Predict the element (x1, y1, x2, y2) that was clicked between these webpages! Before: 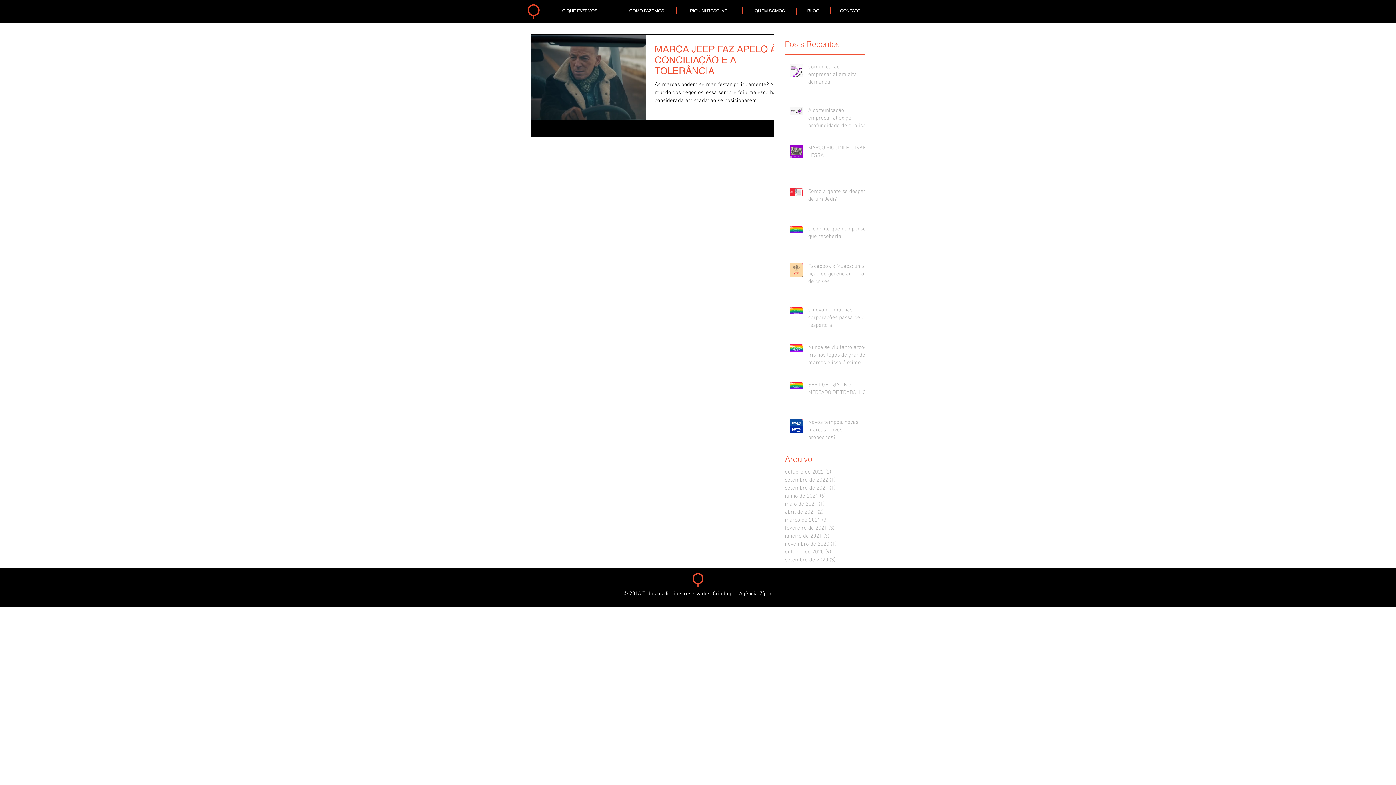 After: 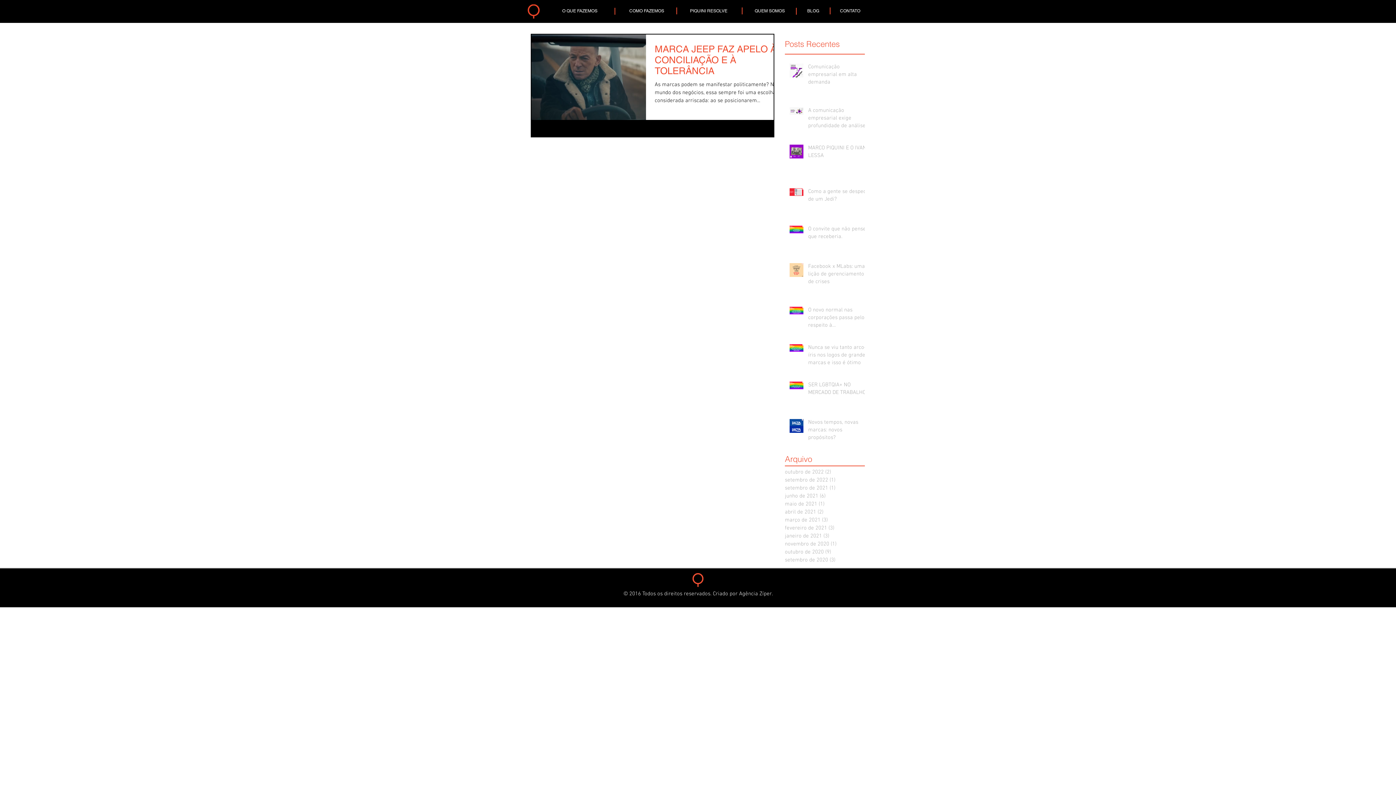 Action: bbox: (690, 573, 705, 587)